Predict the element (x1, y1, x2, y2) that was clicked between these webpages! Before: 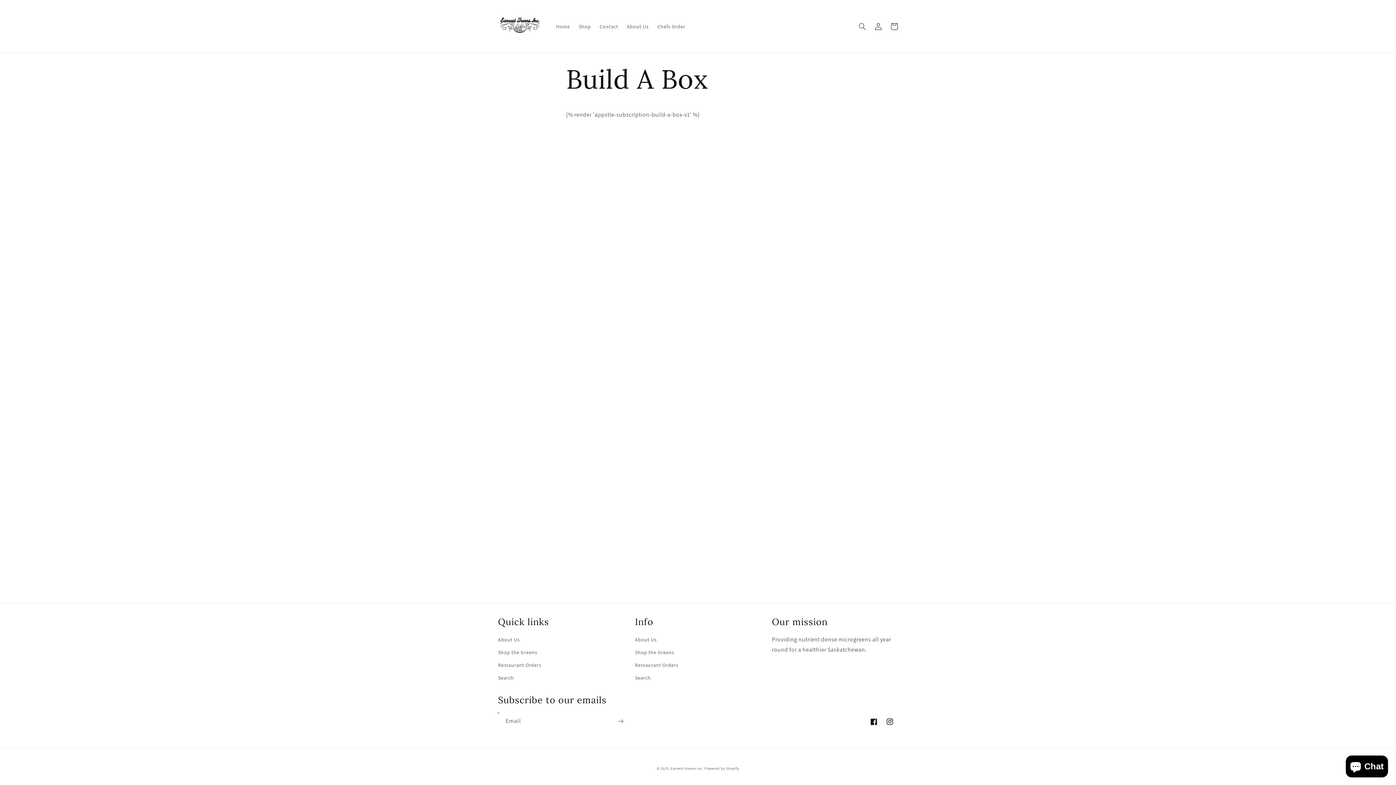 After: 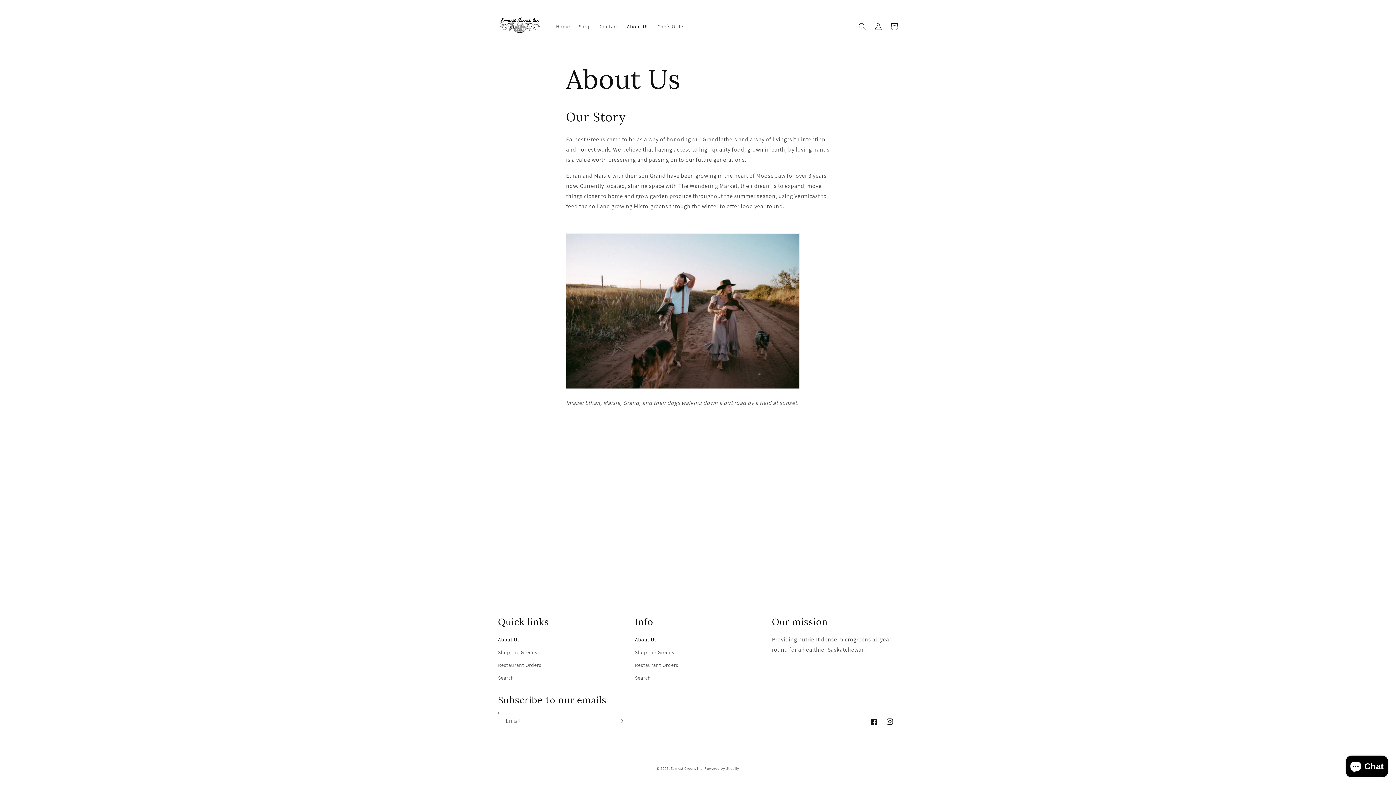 Action: bbox: (498, 635, 519, 646) label: About Us